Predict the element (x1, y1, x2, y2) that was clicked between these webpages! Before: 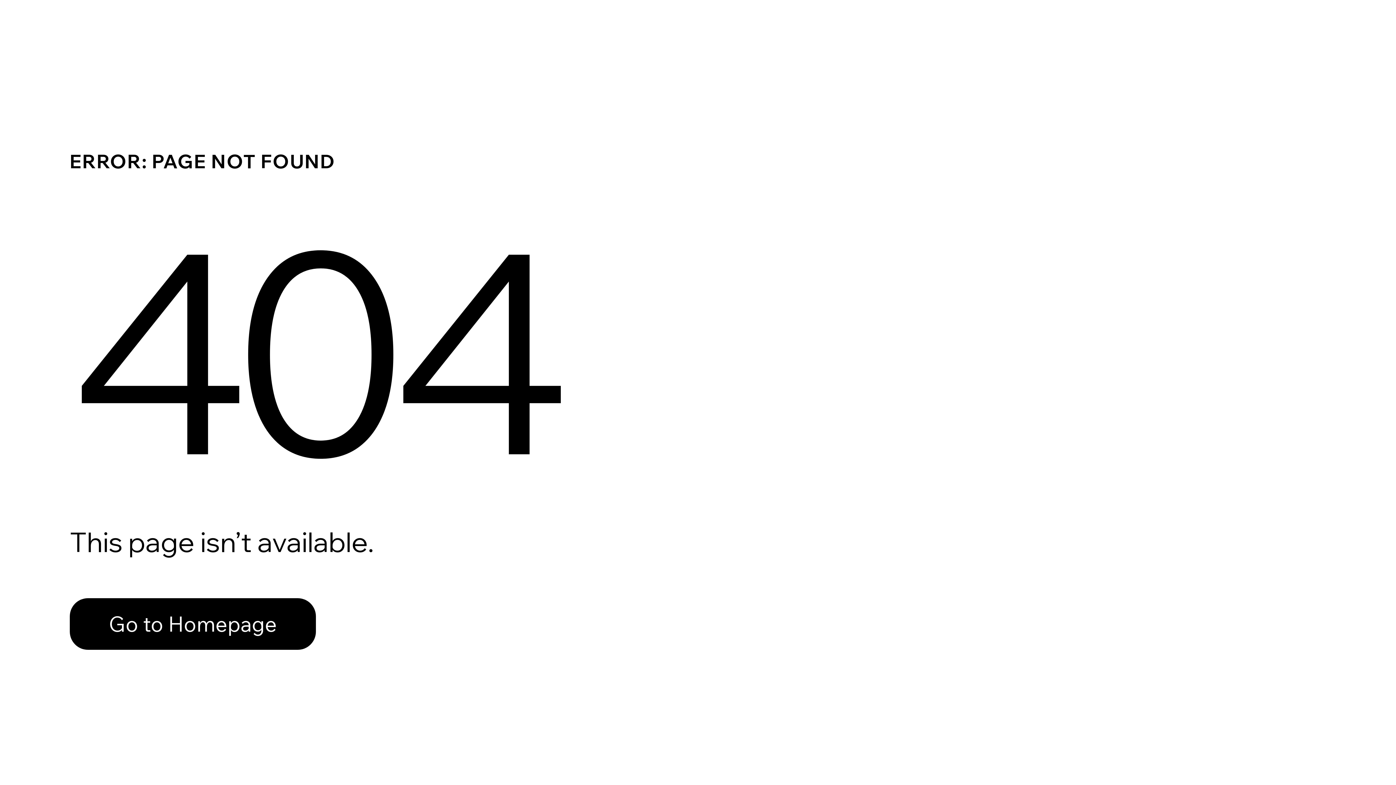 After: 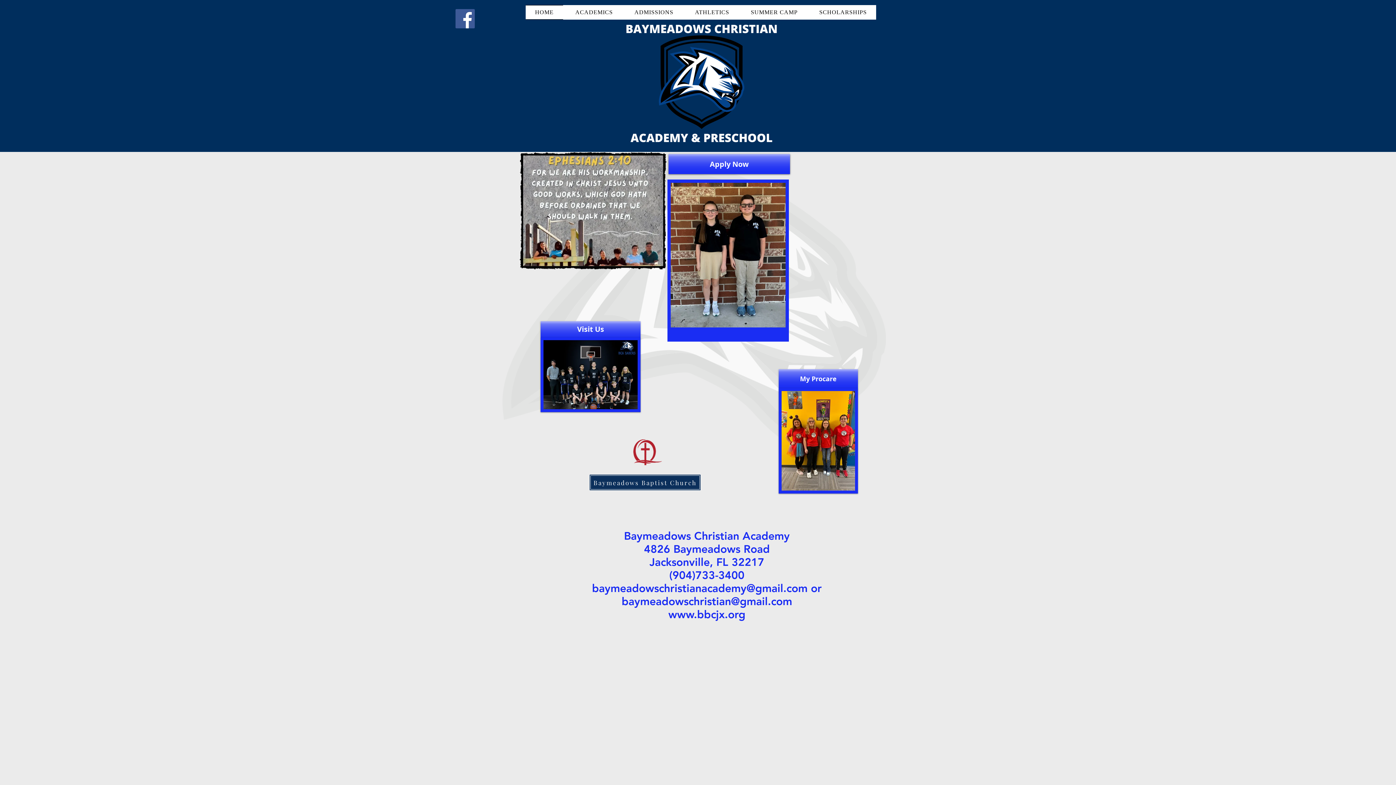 Action: bbox: (69, 582, 768, 659) label: Go to Homepage